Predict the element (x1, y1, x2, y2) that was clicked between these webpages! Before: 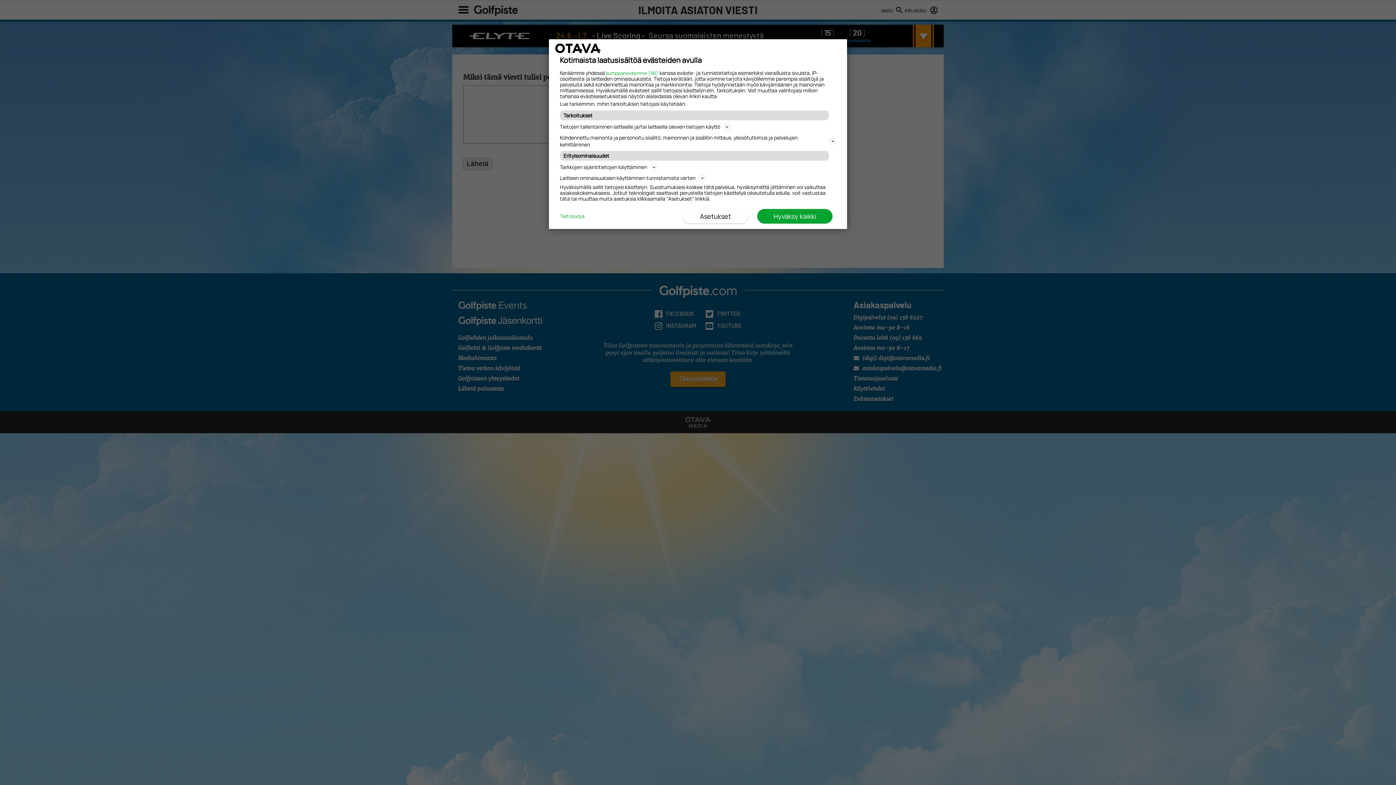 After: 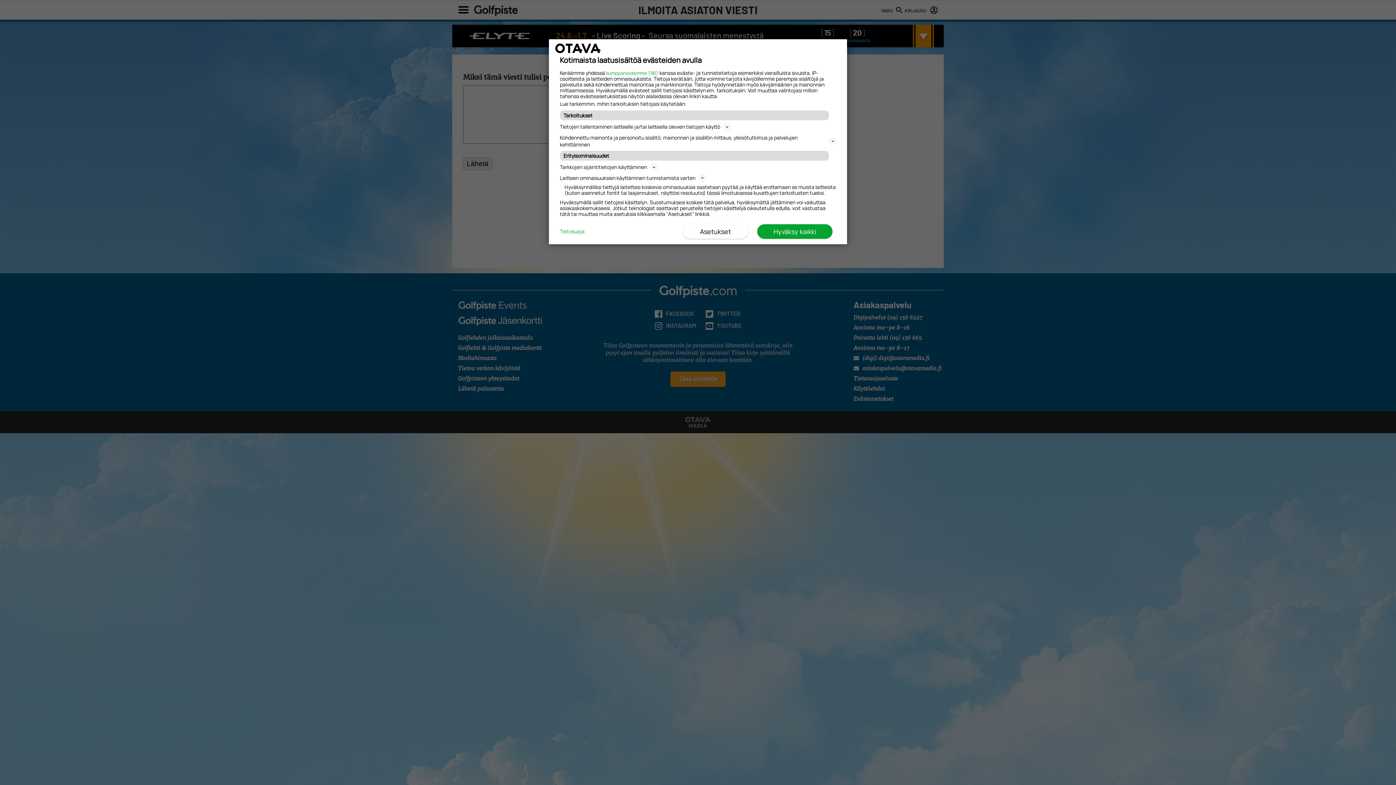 Action: bbox: (560, 173, 836, 182) label: Laitteen ominaisuuksien käyttäminen tunnistamista varten